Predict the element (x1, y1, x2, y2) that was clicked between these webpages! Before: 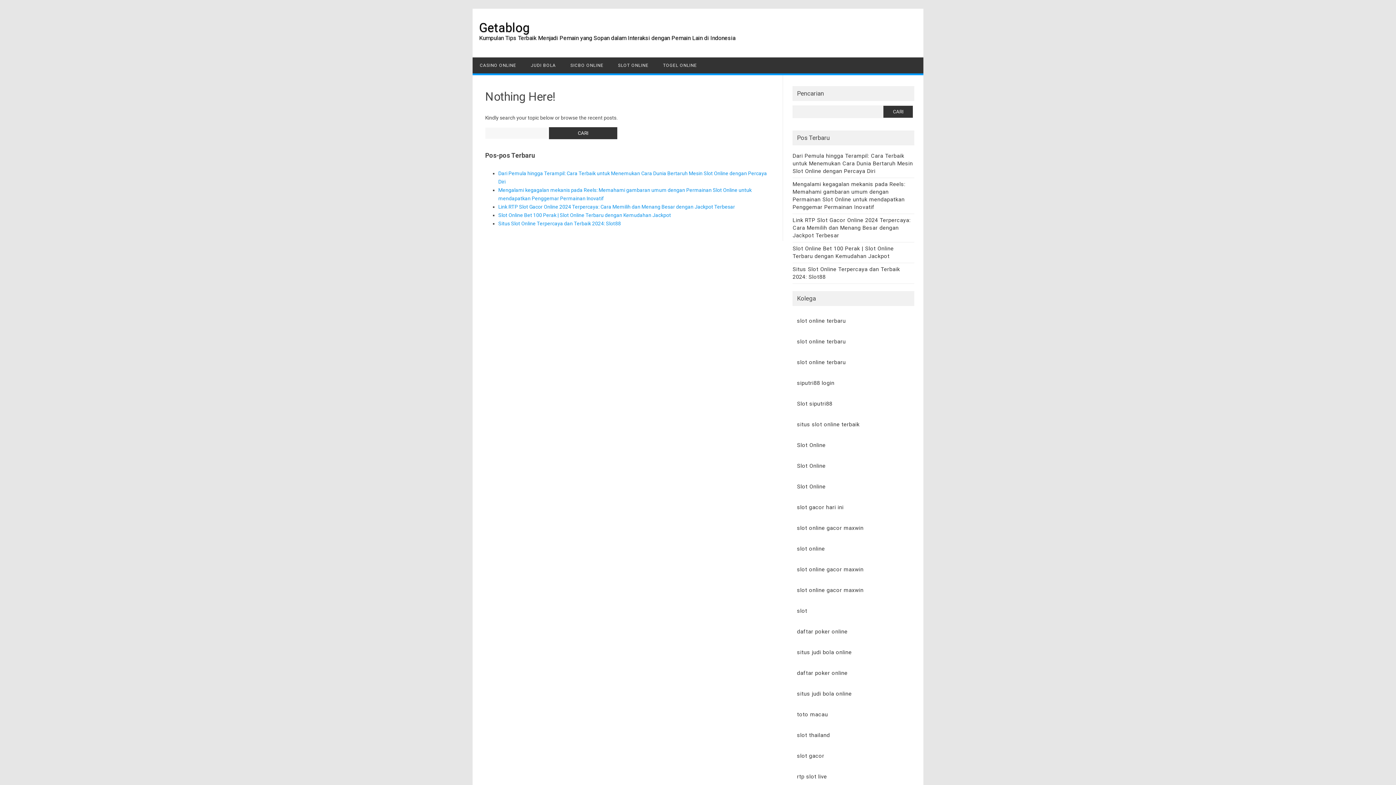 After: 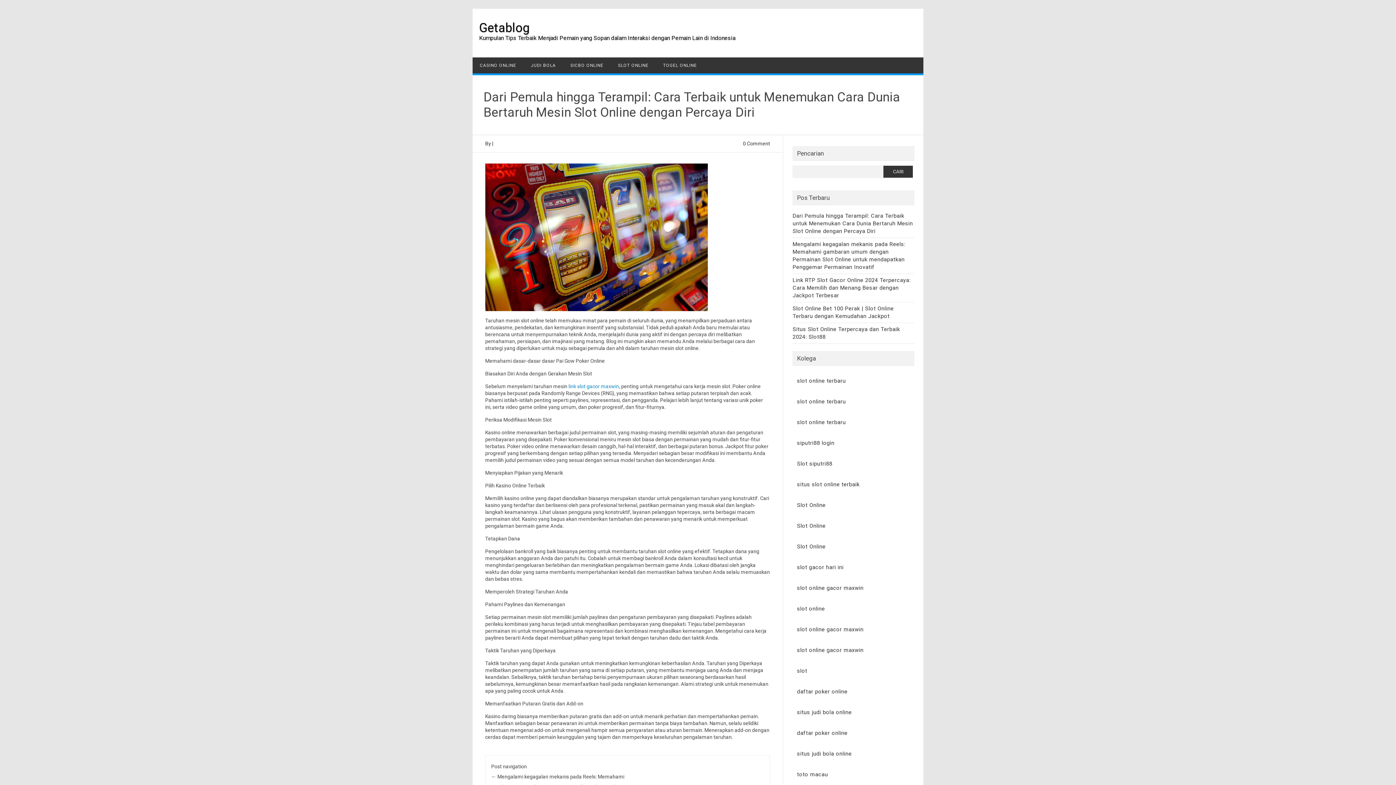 Action: label: Dari Pemula hingga Terampil: Cara Terbaik untuk Menemukan Cara Dunia Bertaruh Mesin Slot Online dengan Percaya Diri bbox: (792, 152, 913, 174)